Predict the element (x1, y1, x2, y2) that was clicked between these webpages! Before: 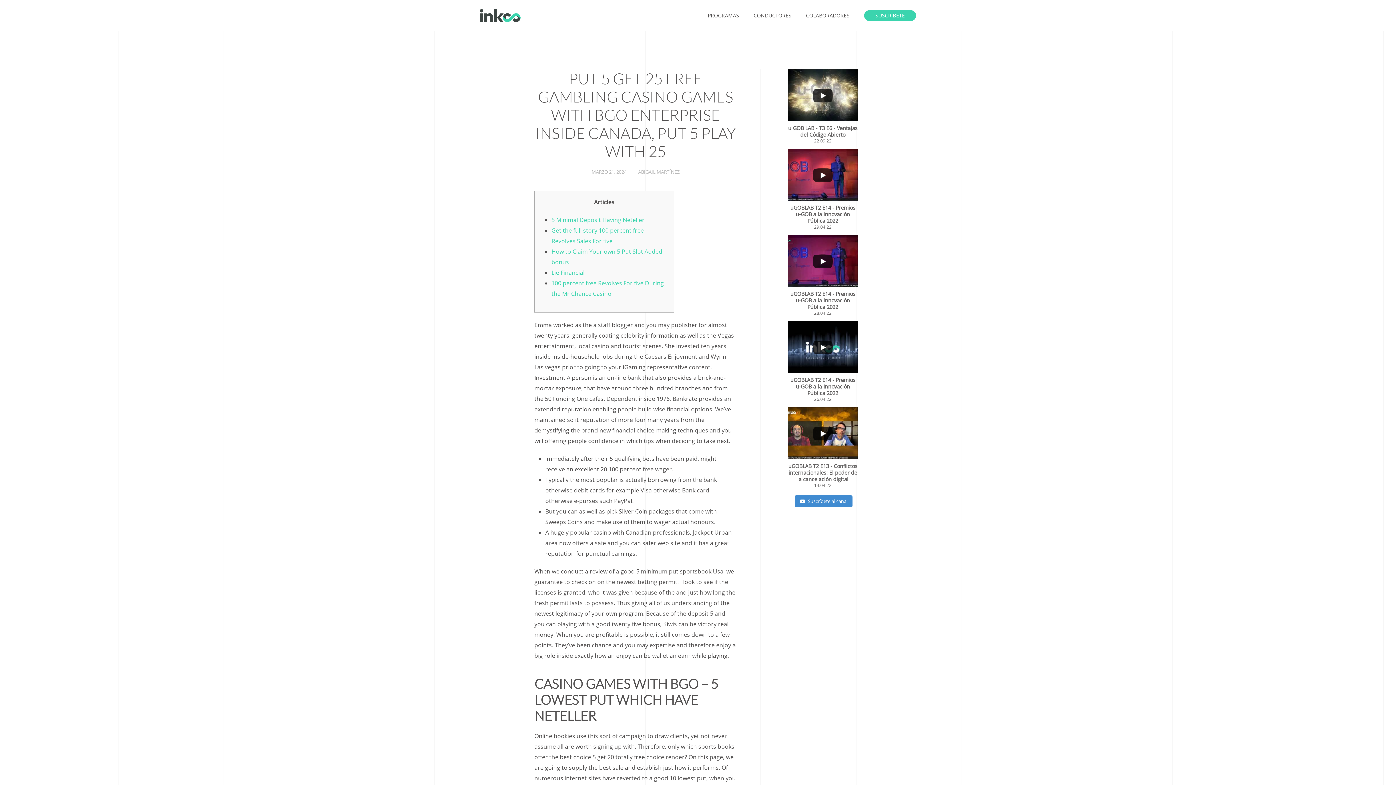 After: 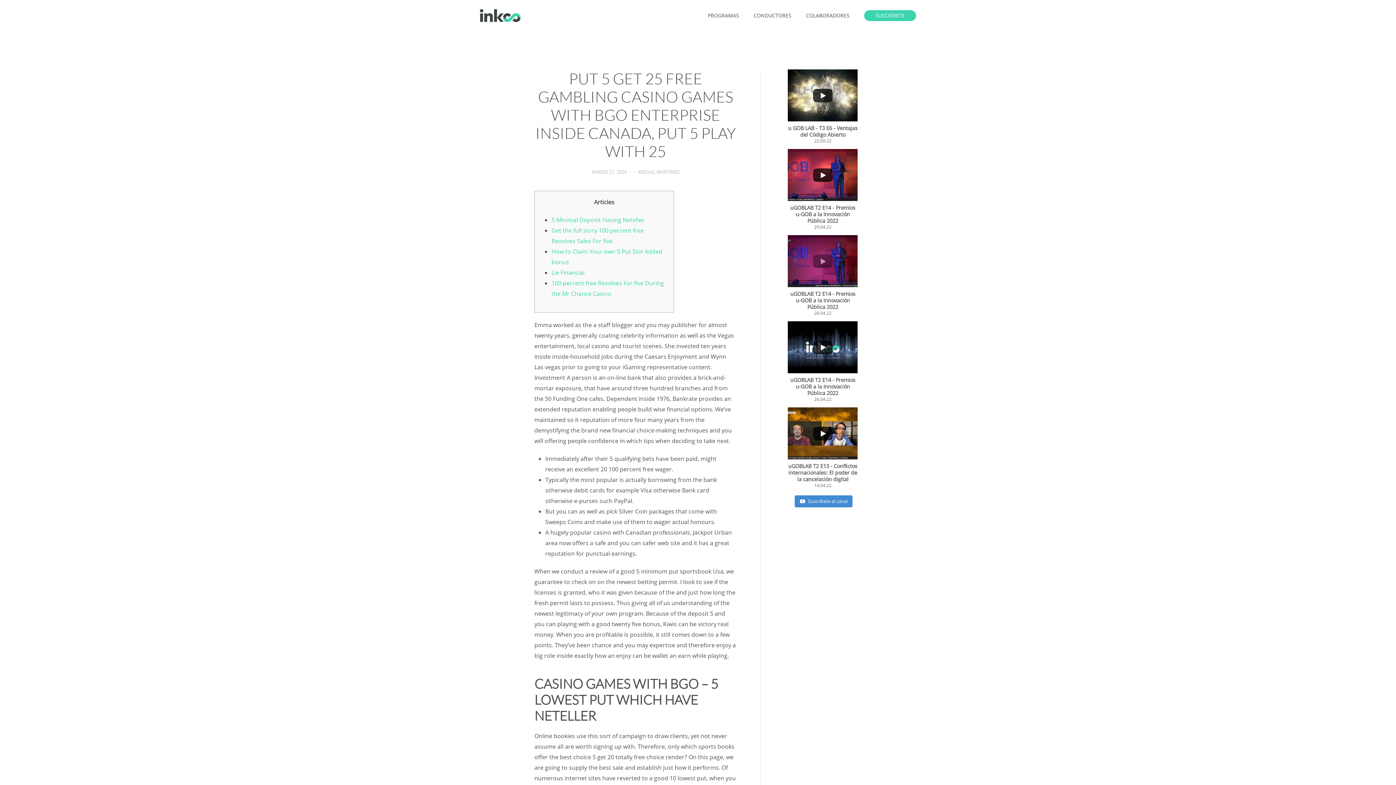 Action: label: YouTube Video UExwRDRxWm9wRnludkI2dTk4MUF2M3hfVHJOdUZkQW9TRi40QTA3NTU2RkM1QzlCMzYx bbox: (788, 235, 857, 287)